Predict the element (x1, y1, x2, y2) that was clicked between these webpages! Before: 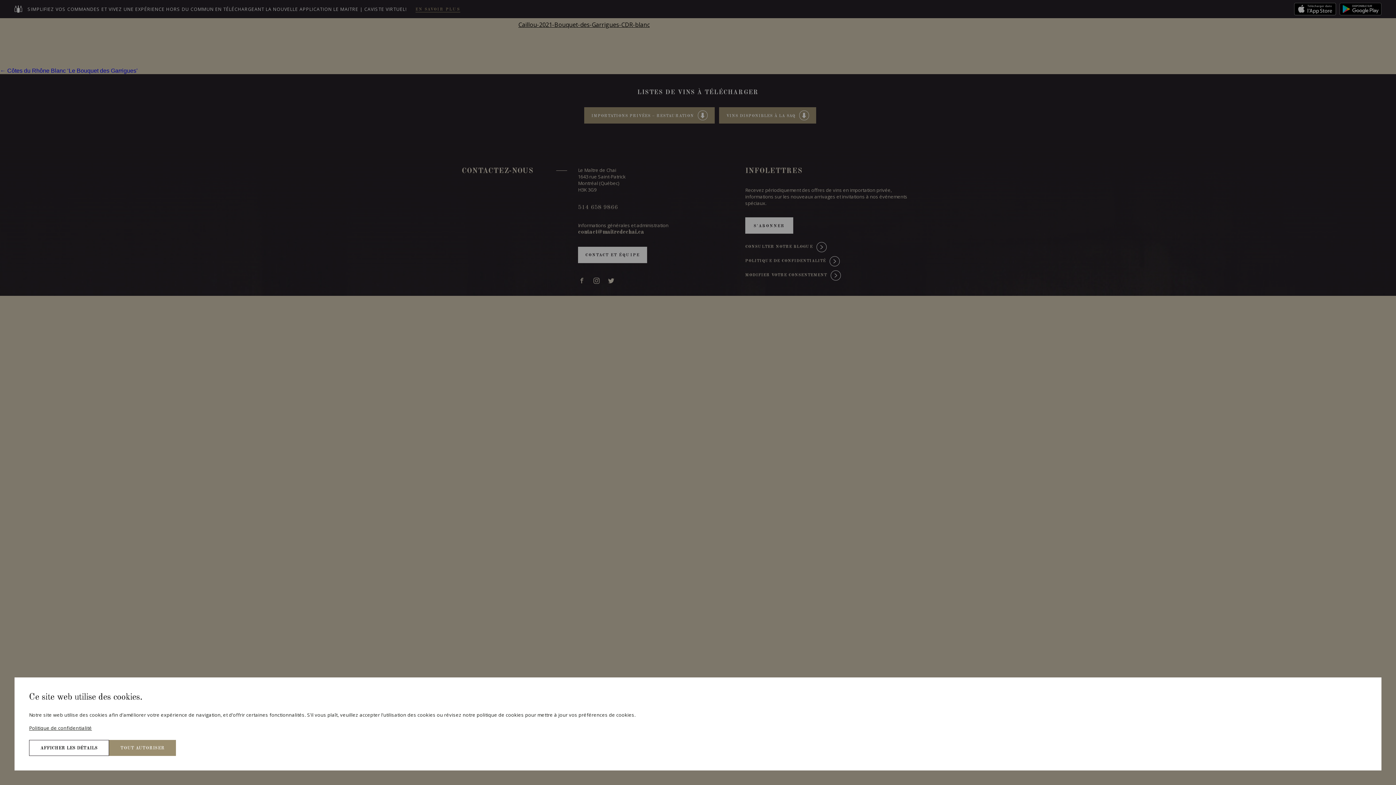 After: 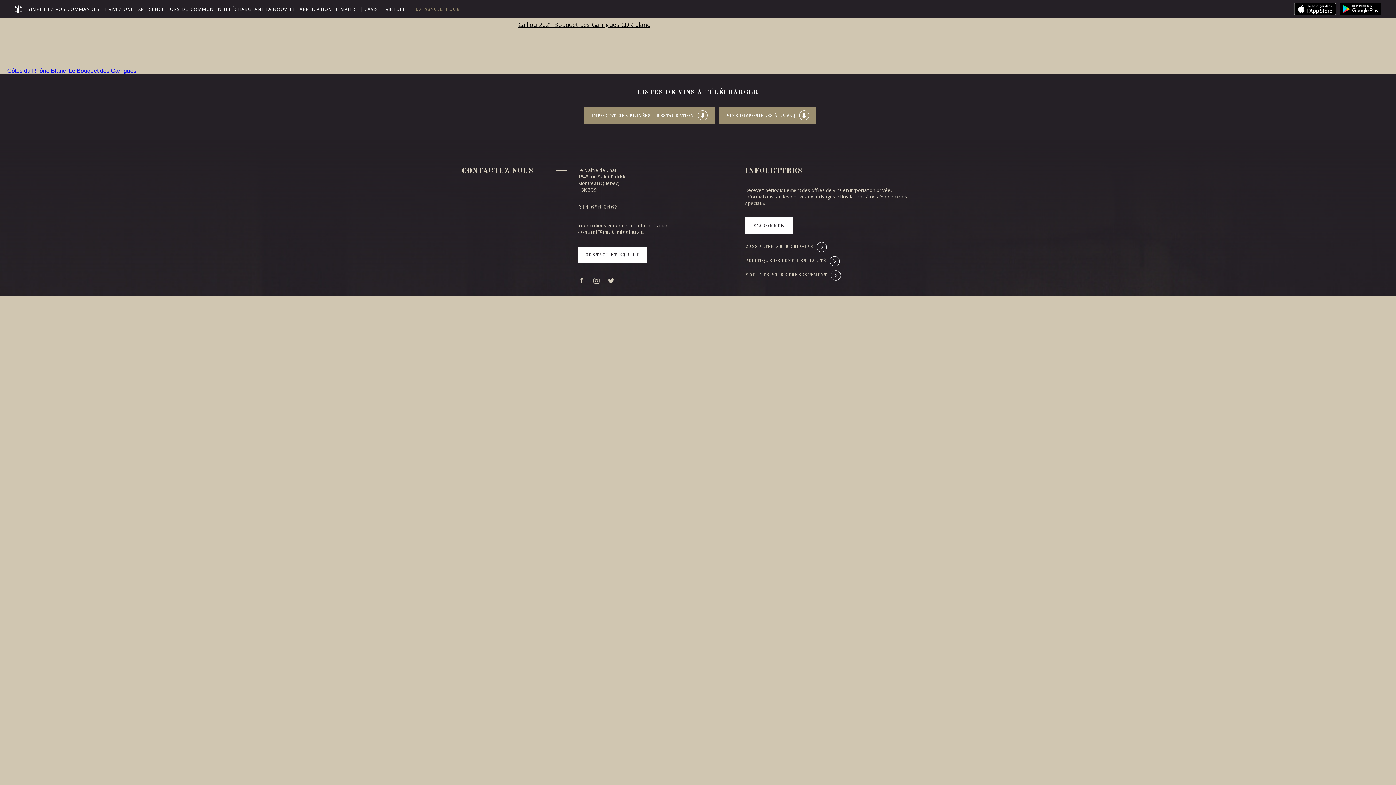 Action: label: TOUT AUTORISER bbox: (109, 740, 176, 756)